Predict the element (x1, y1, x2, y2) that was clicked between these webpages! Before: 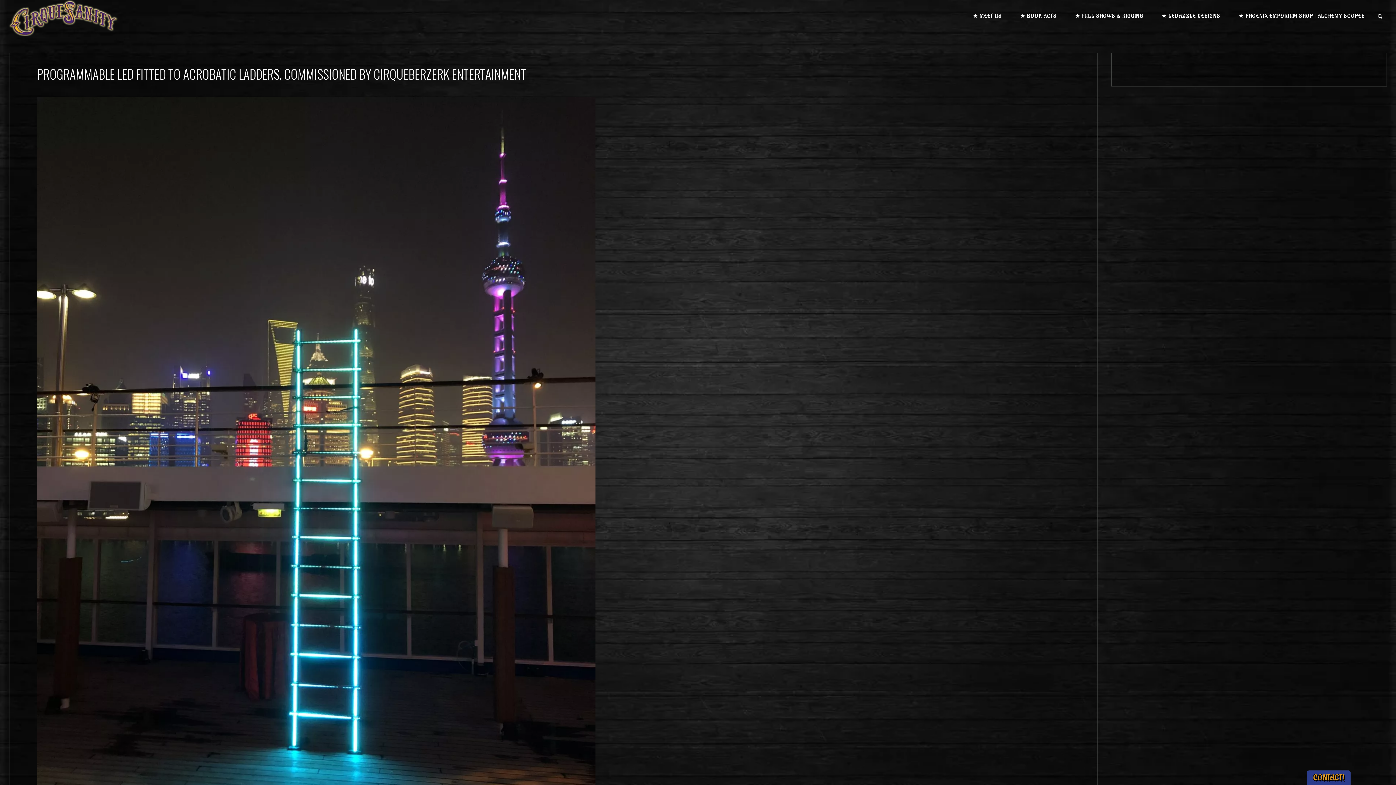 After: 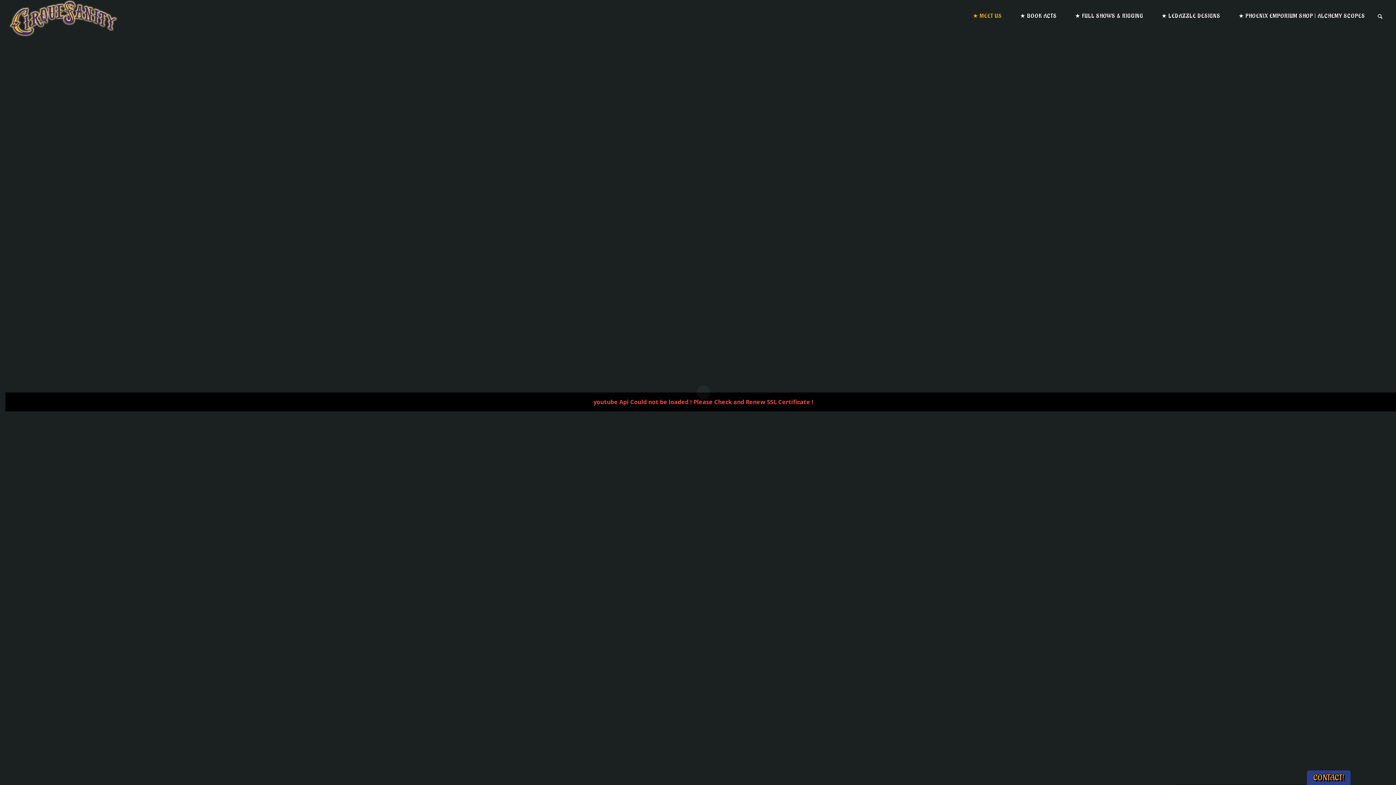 Action: bbox: (9, 21, 118, 40)